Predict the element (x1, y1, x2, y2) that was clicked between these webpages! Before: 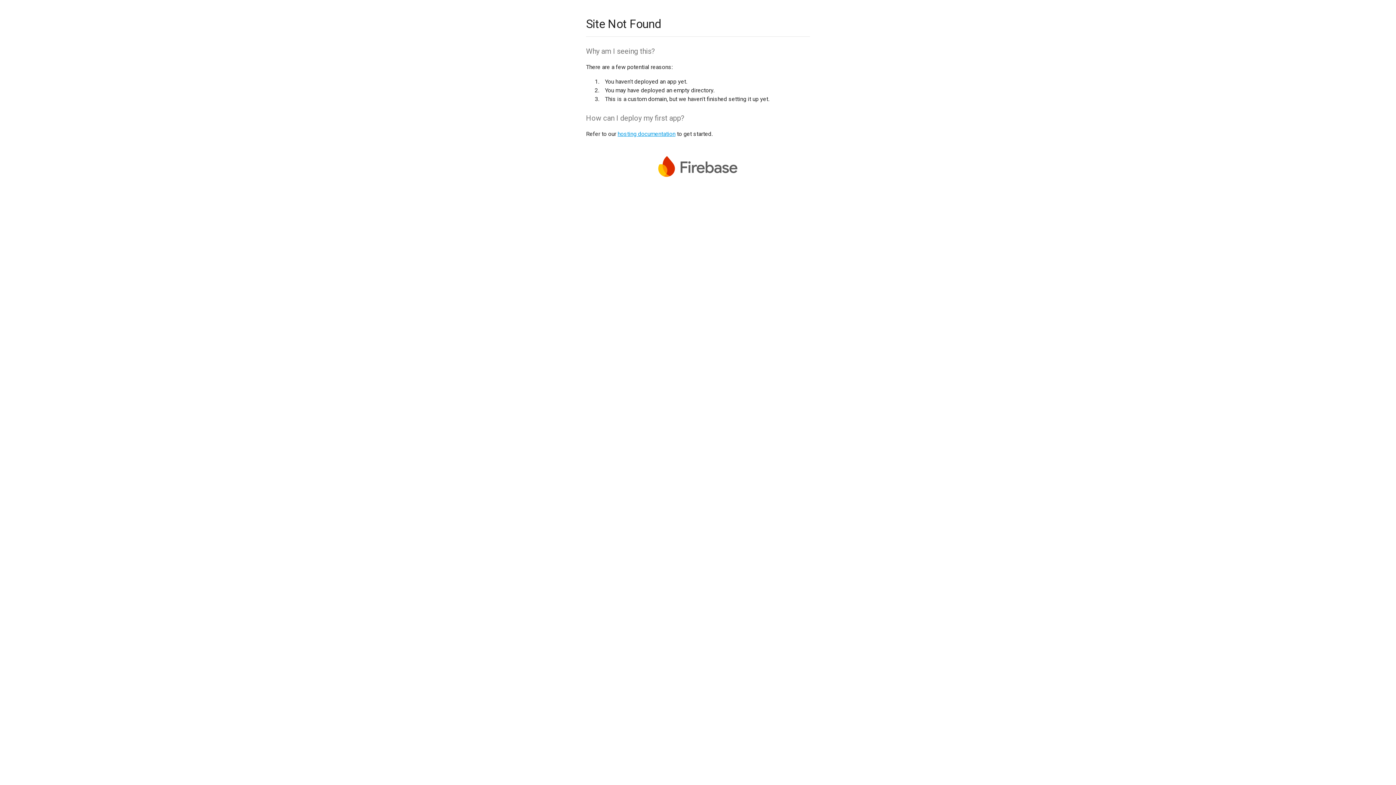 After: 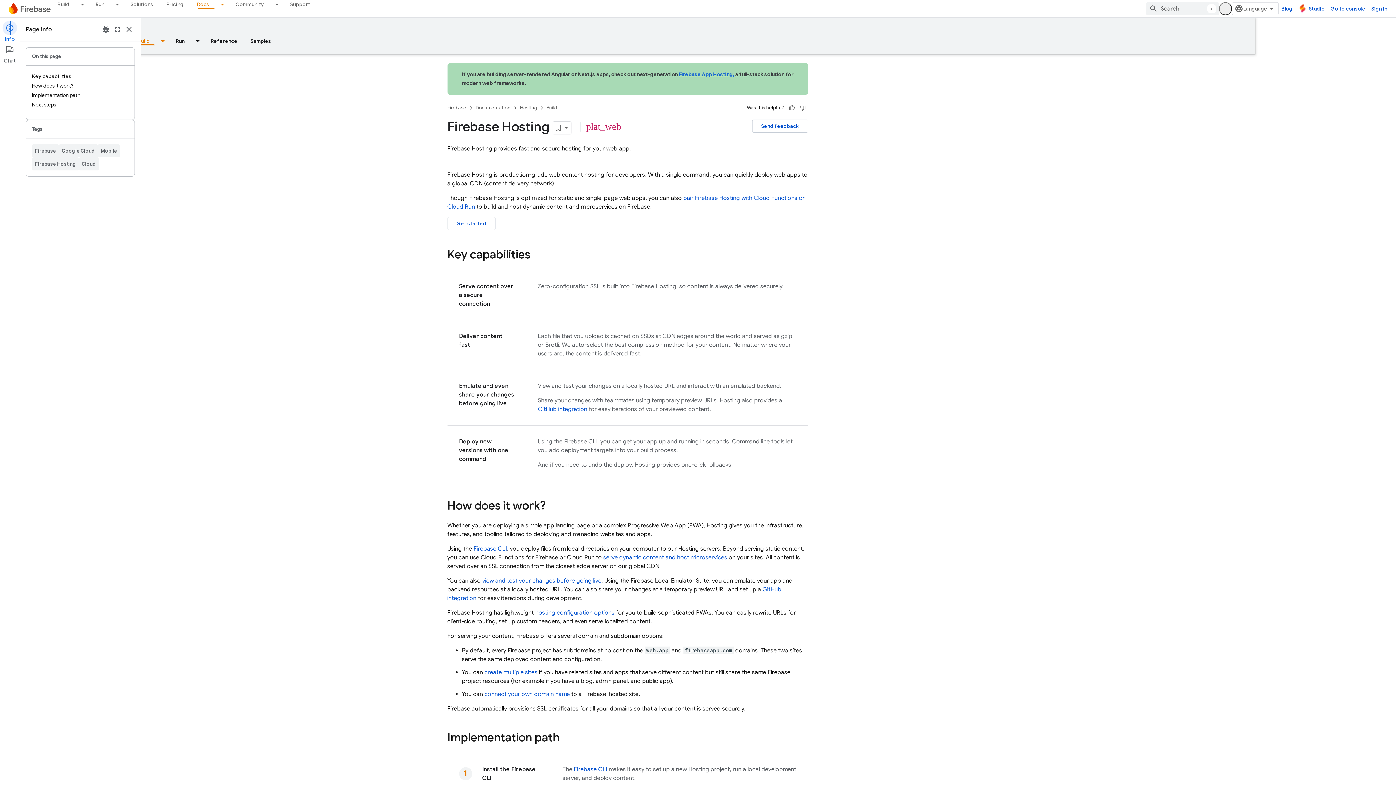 Action: bbox: (617, 130, 675, 137) label: hosting documentation